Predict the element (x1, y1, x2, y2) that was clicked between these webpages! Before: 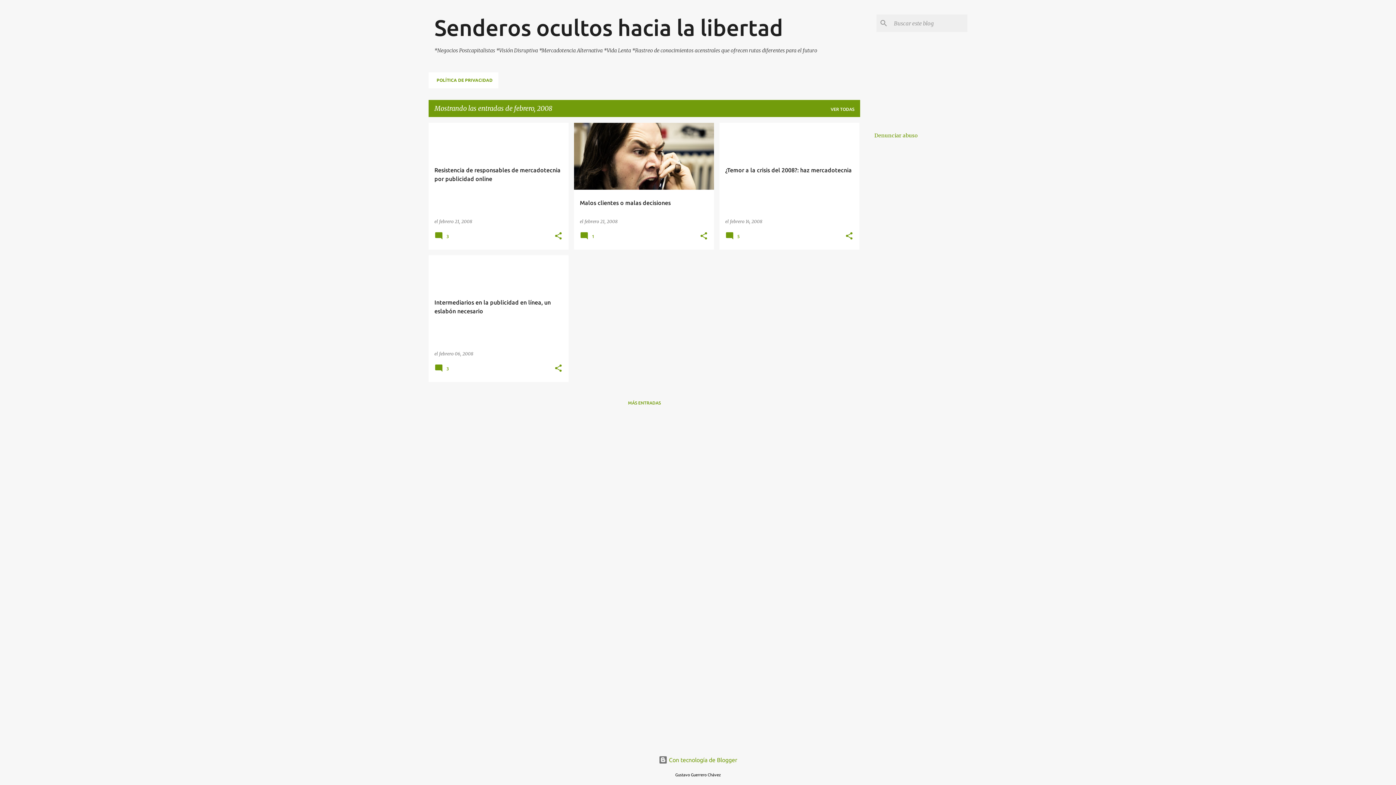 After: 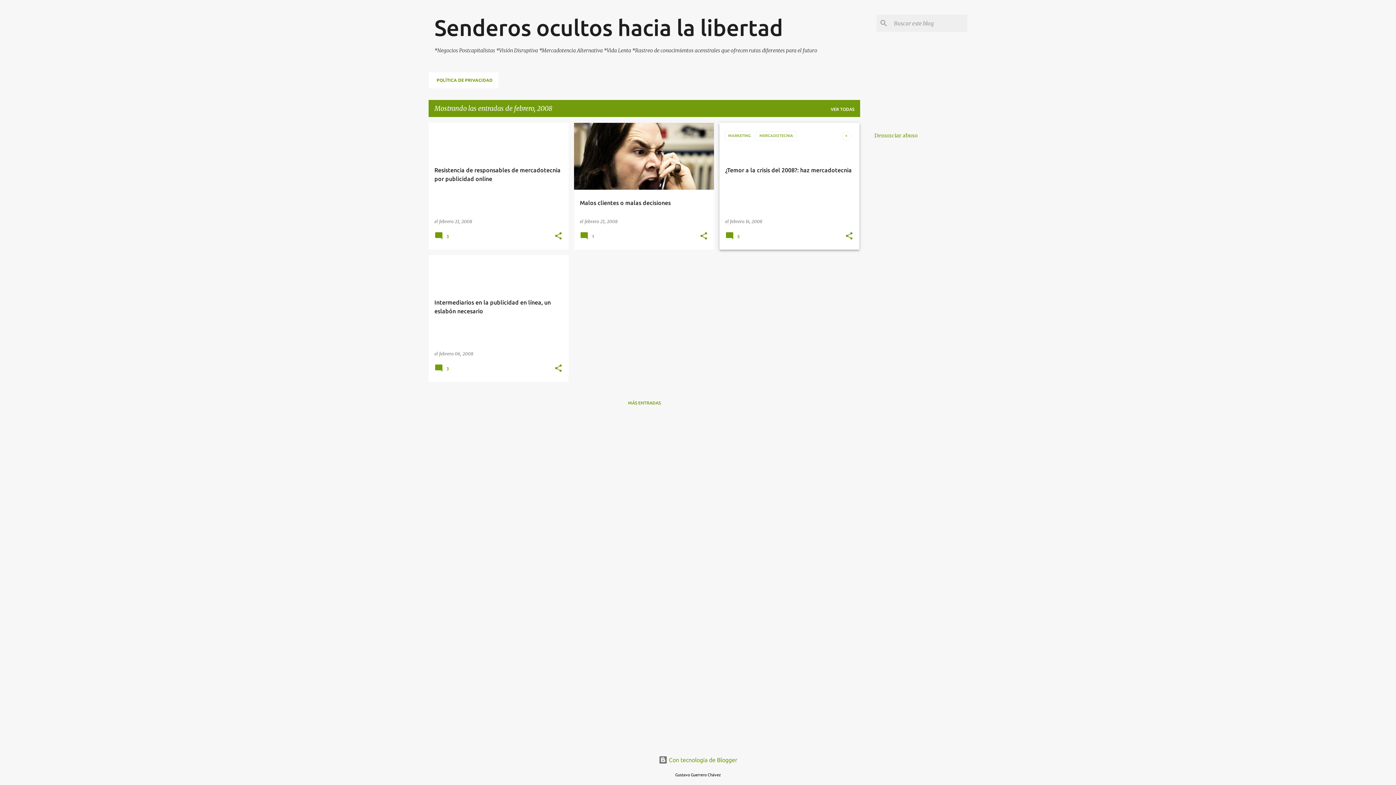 Action: label:  5 bbox: (725, 236, 742, 241)